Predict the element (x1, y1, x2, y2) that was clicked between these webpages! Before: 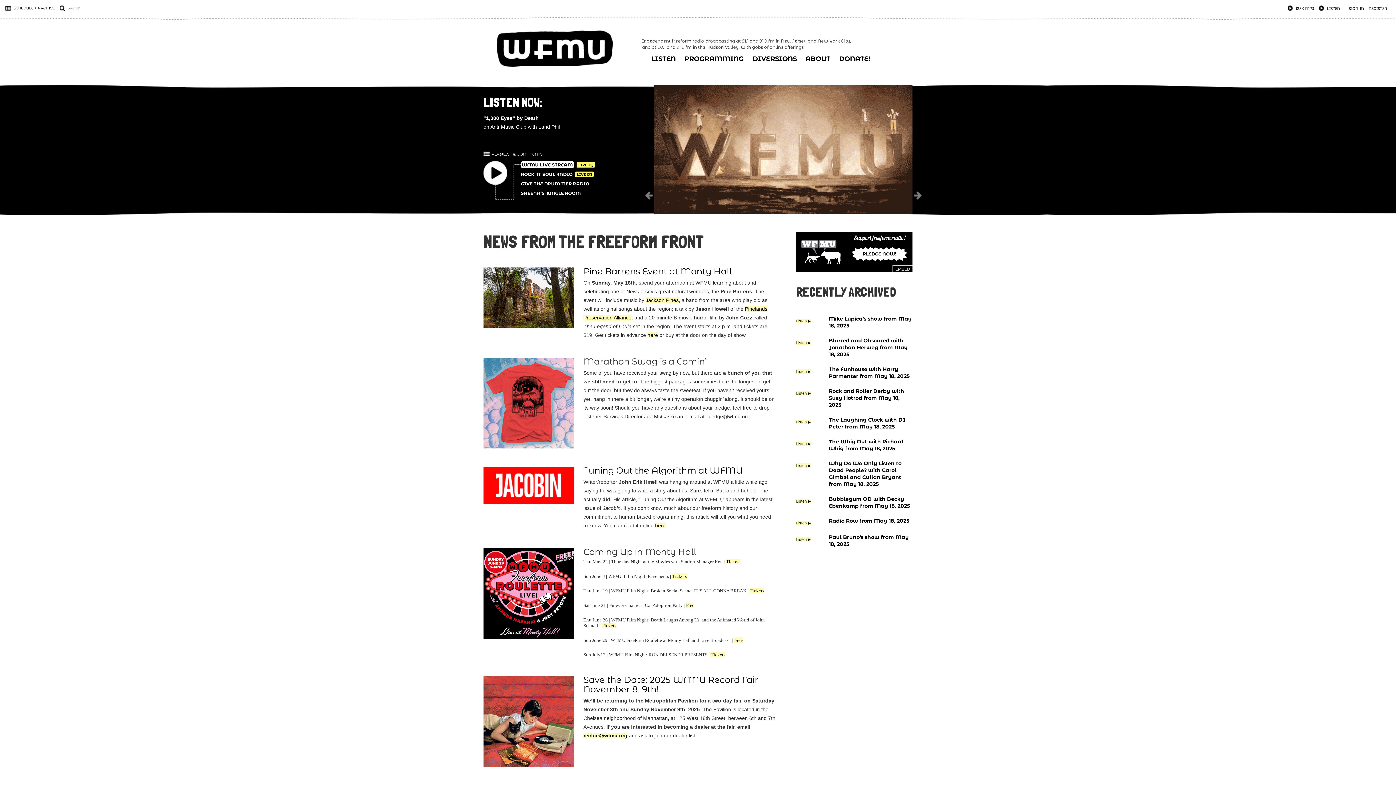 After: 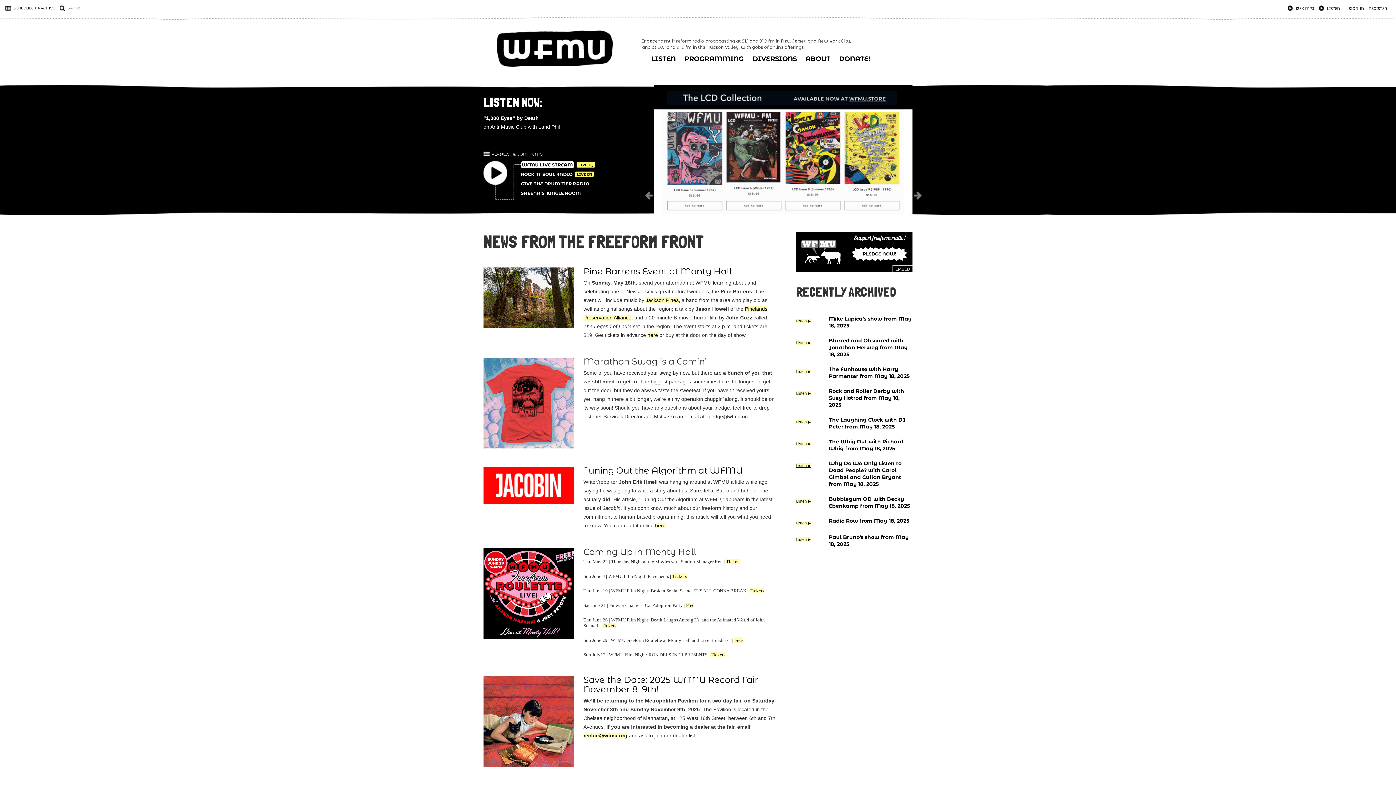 Action: bbox: (796, 463, 810, 468) label: Listen ▶